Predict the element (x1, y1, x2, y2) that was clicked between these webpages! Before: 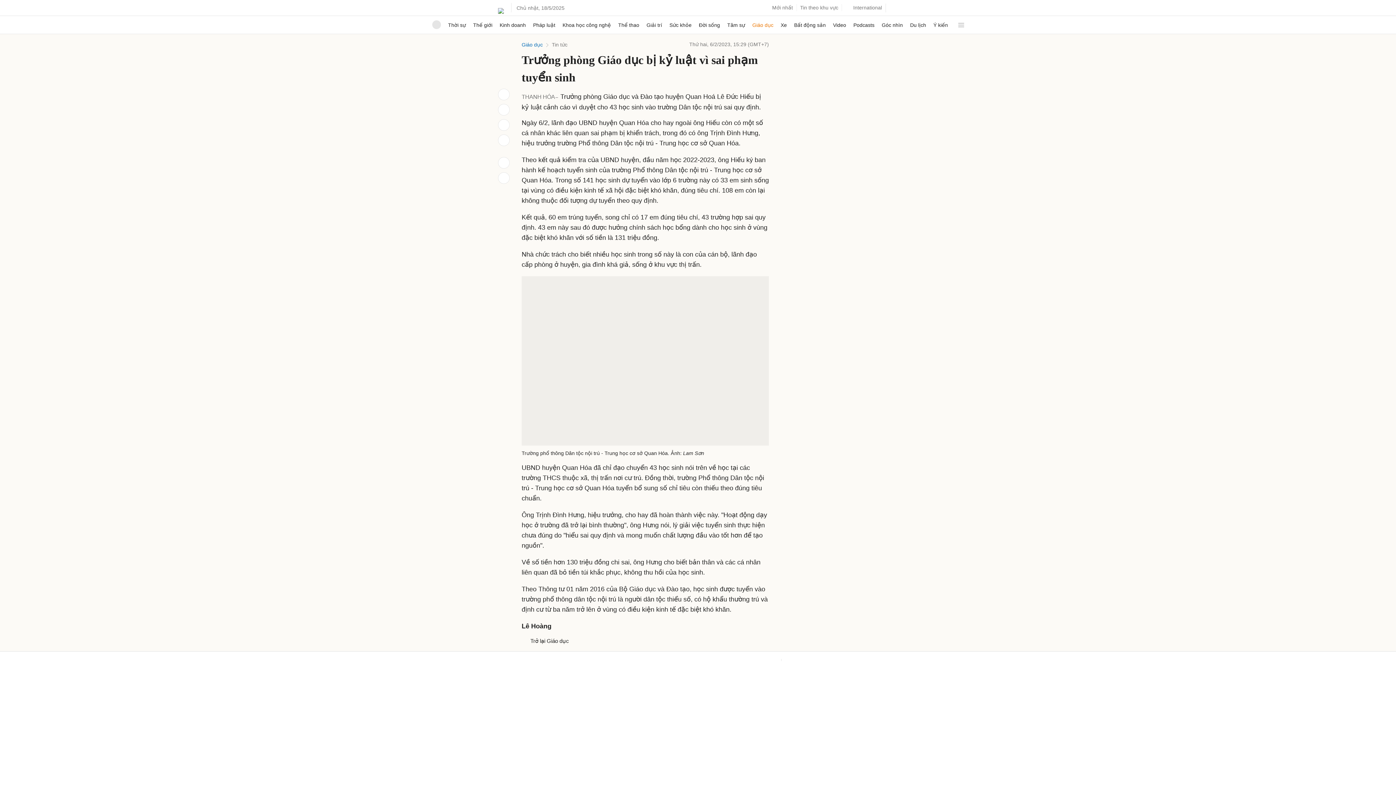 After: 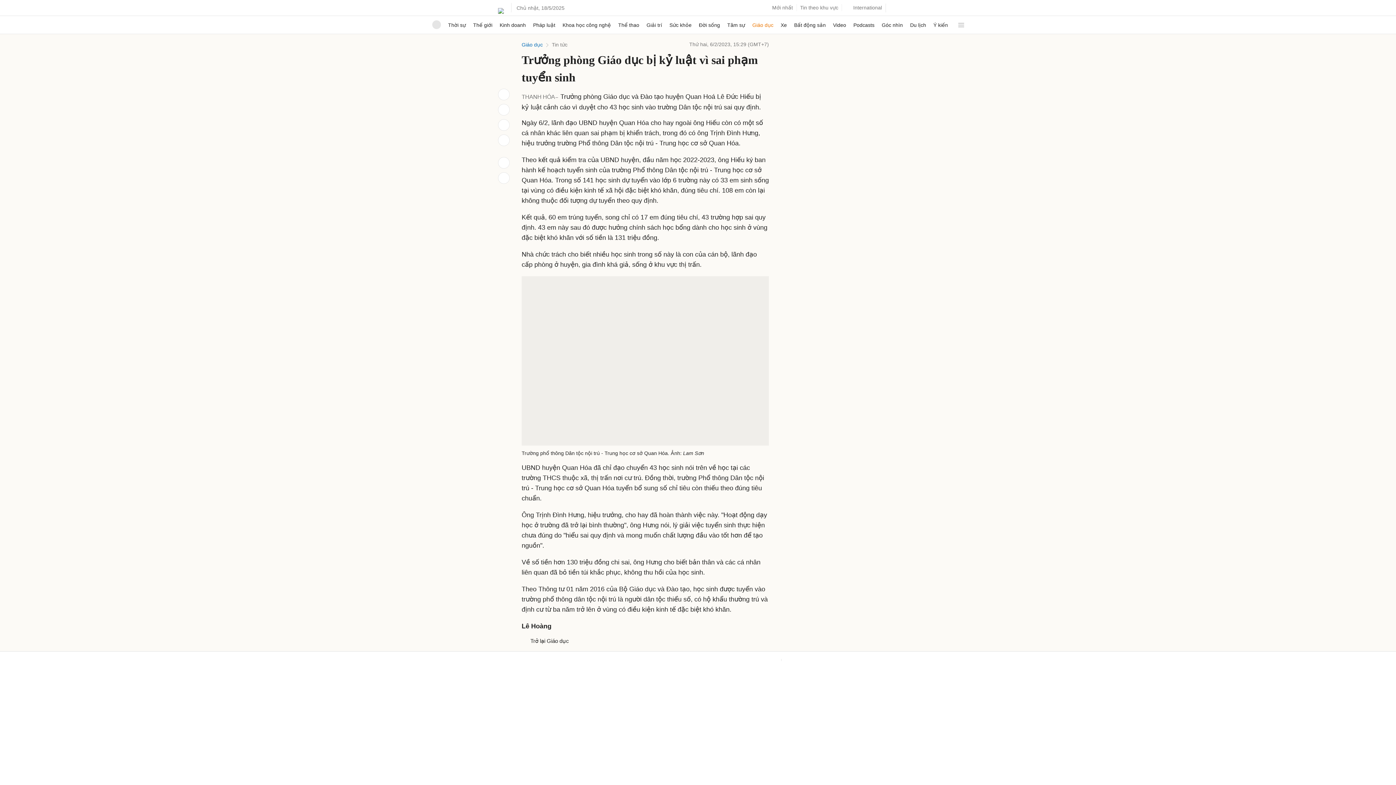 Action: bbox: (529, 644, 536, 650) label:  